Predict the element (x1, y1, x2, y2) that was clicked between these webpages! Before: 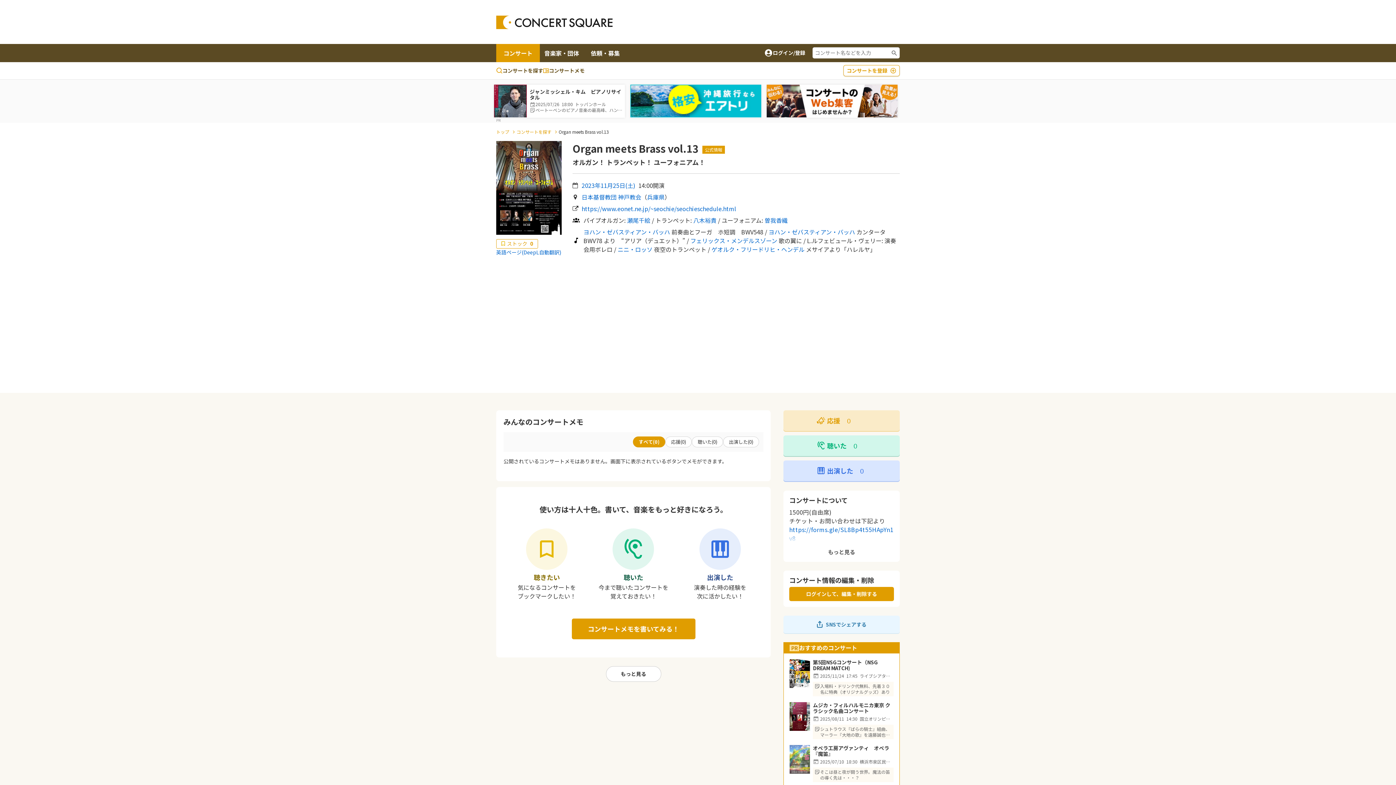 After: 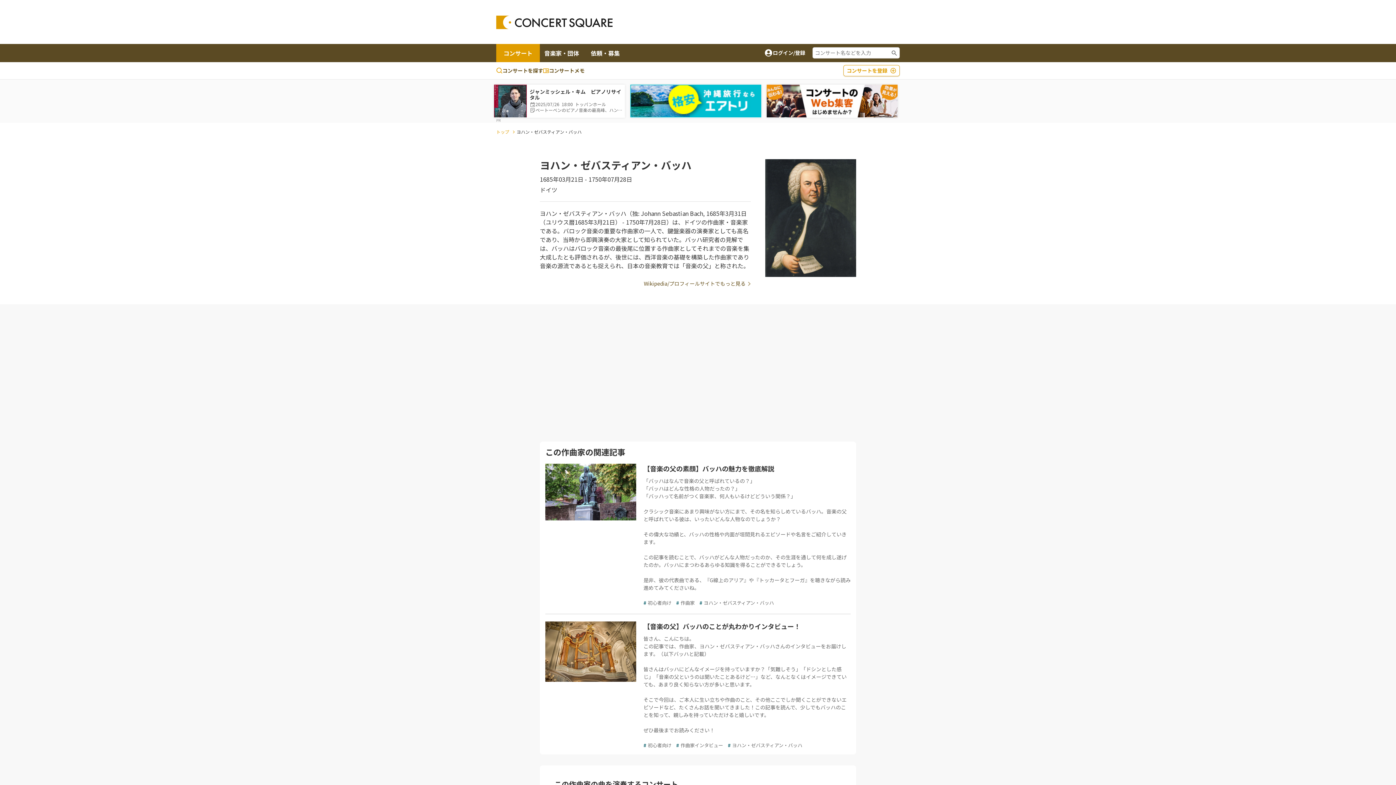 Action: bbox: (768, 227, 855, 236) label: ヨハン・ゼバスティアン・バッハ